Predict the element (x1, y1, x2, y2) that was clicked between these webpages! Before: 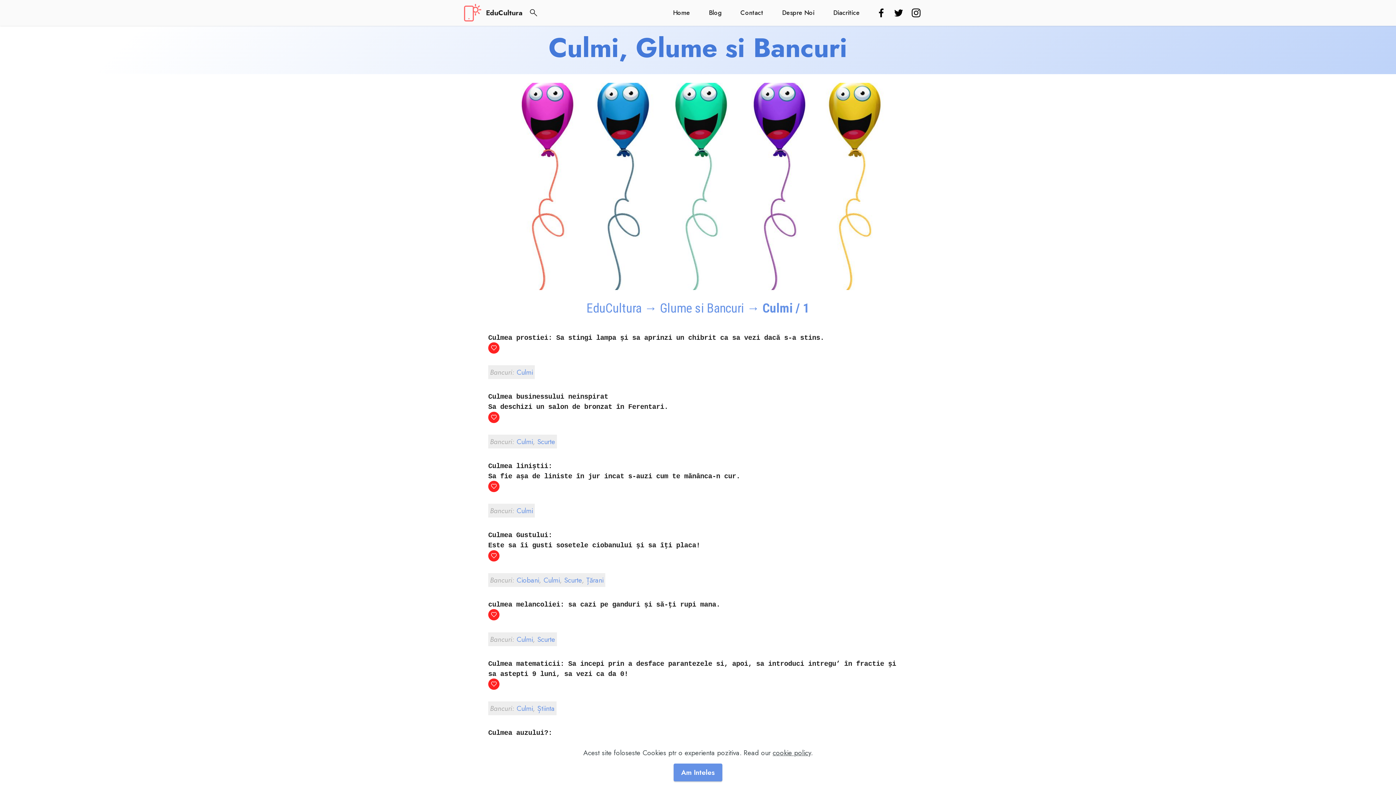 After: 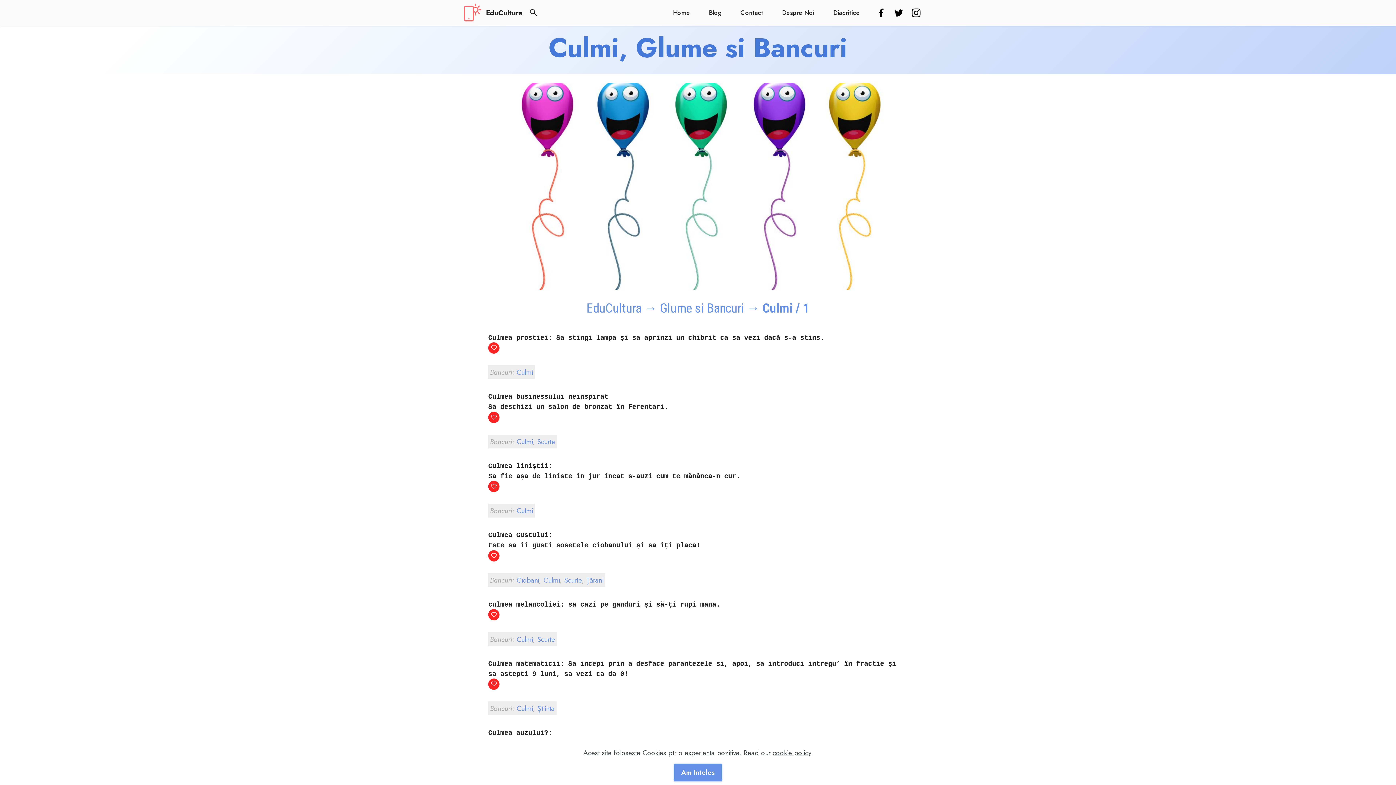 Action: label: Culmi bbox: (516, 634, 533, 644)